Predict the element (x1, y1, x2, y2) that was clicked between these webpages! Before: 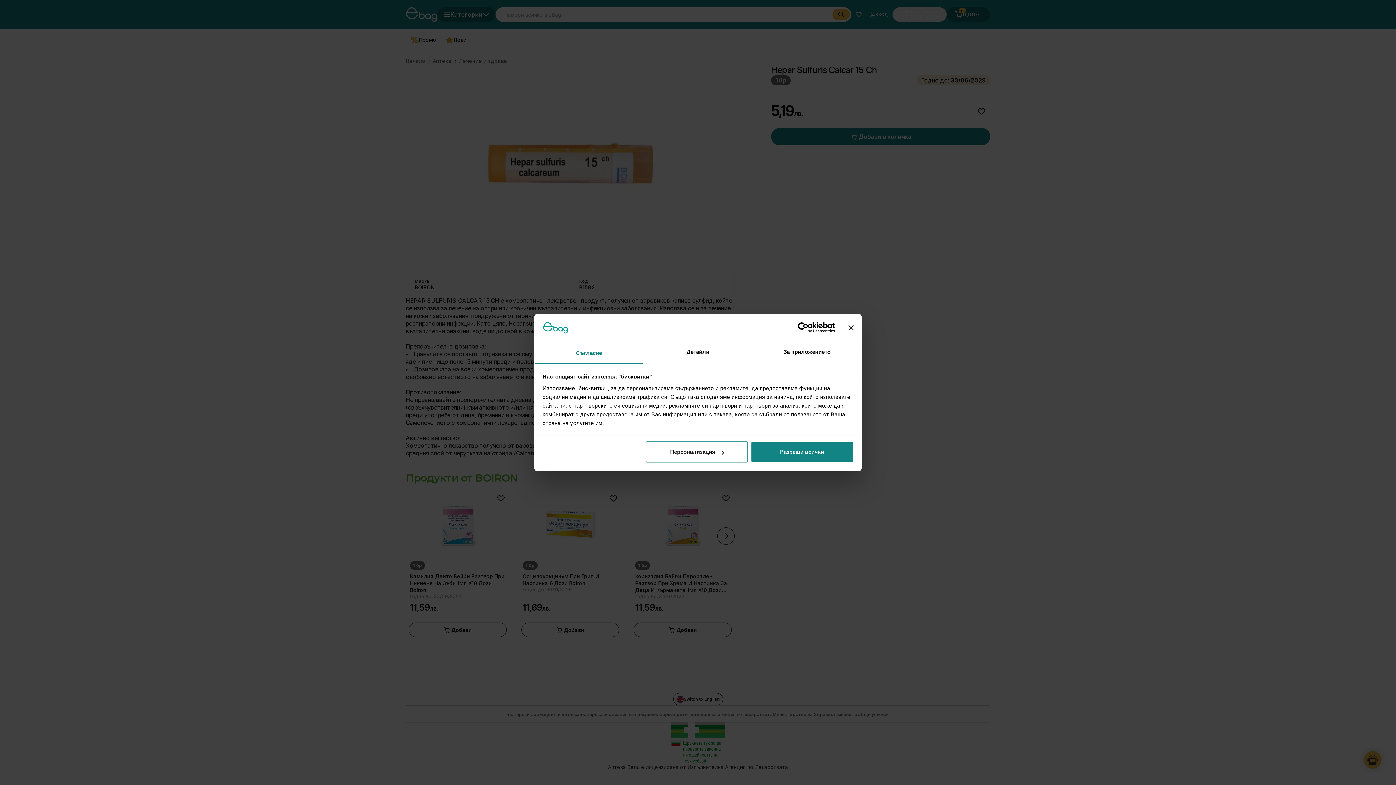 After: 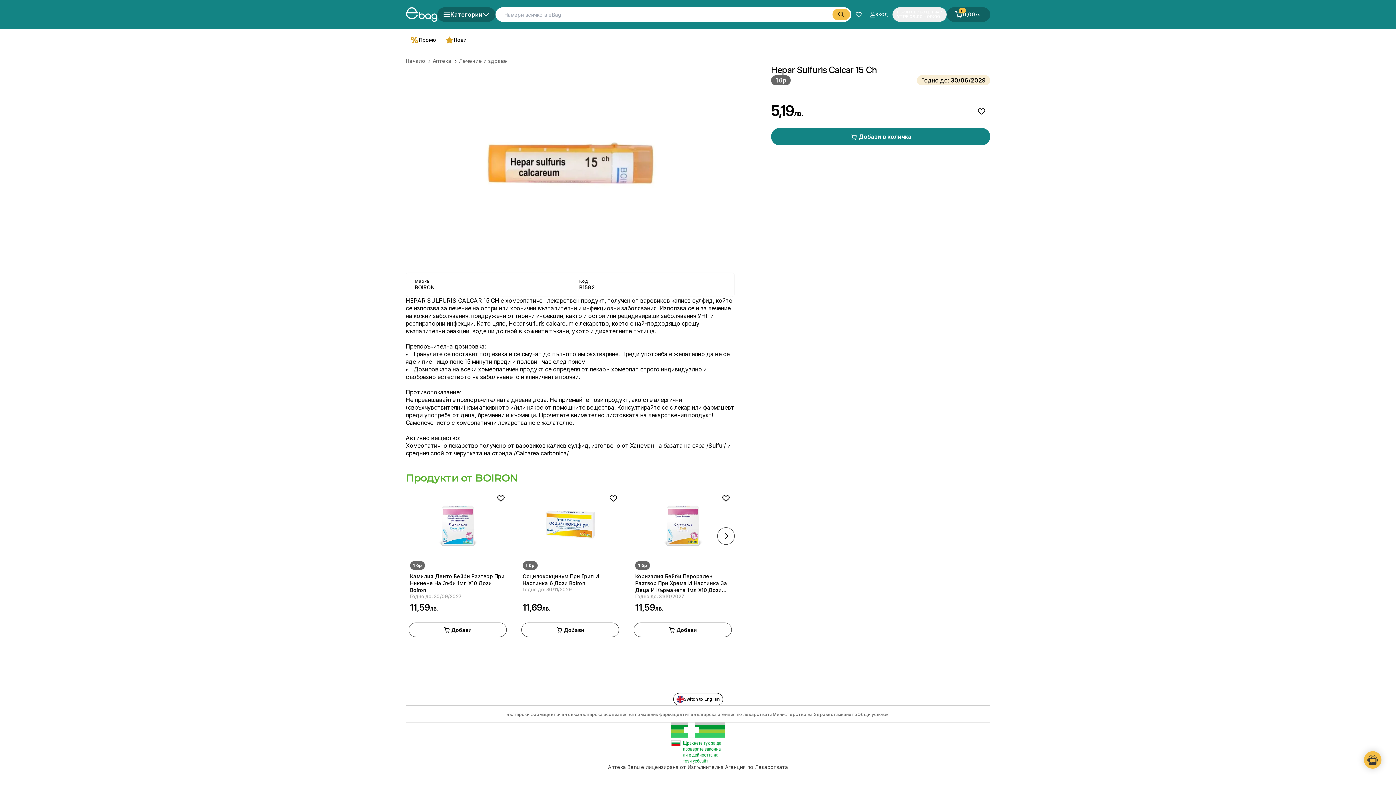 Action: label: Разреши всички bbox: (751, 441, 853, 462)